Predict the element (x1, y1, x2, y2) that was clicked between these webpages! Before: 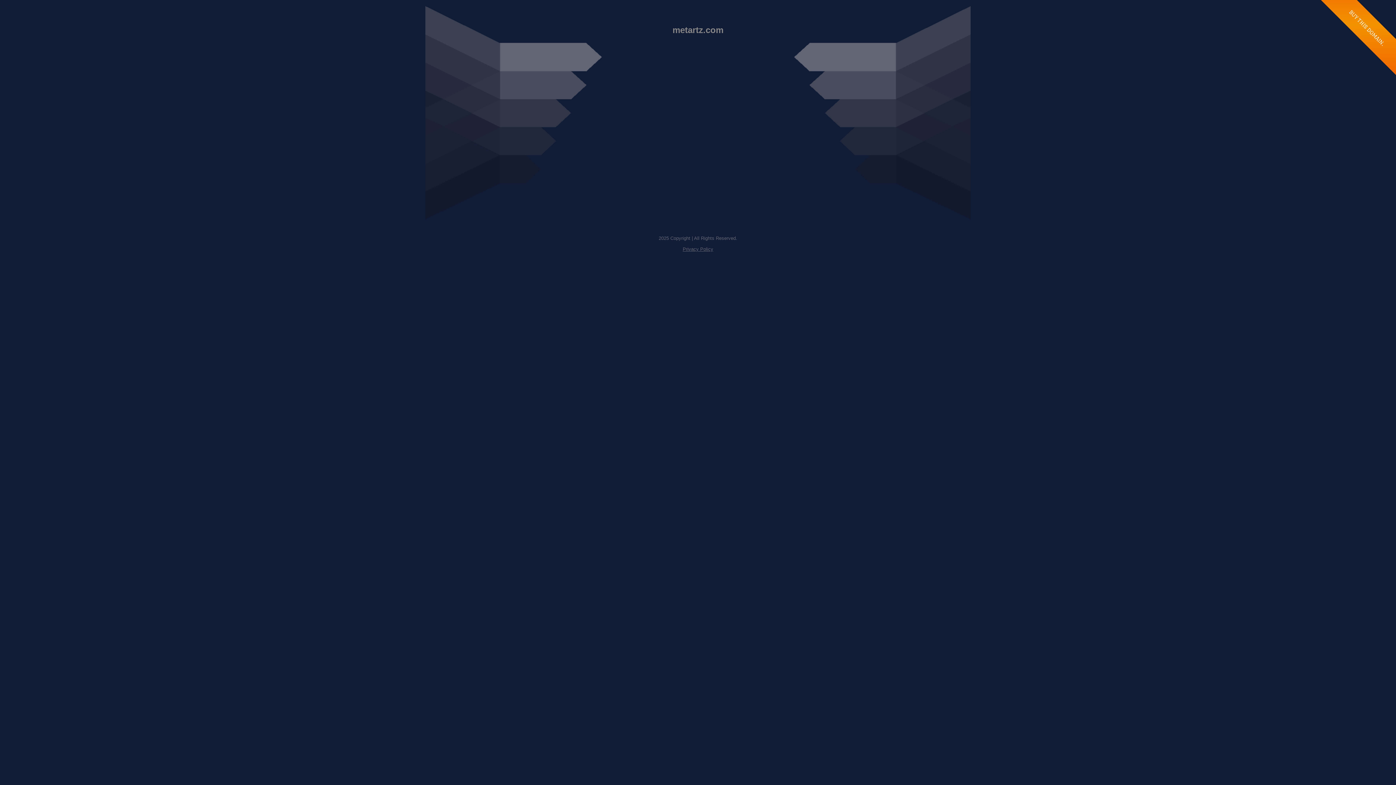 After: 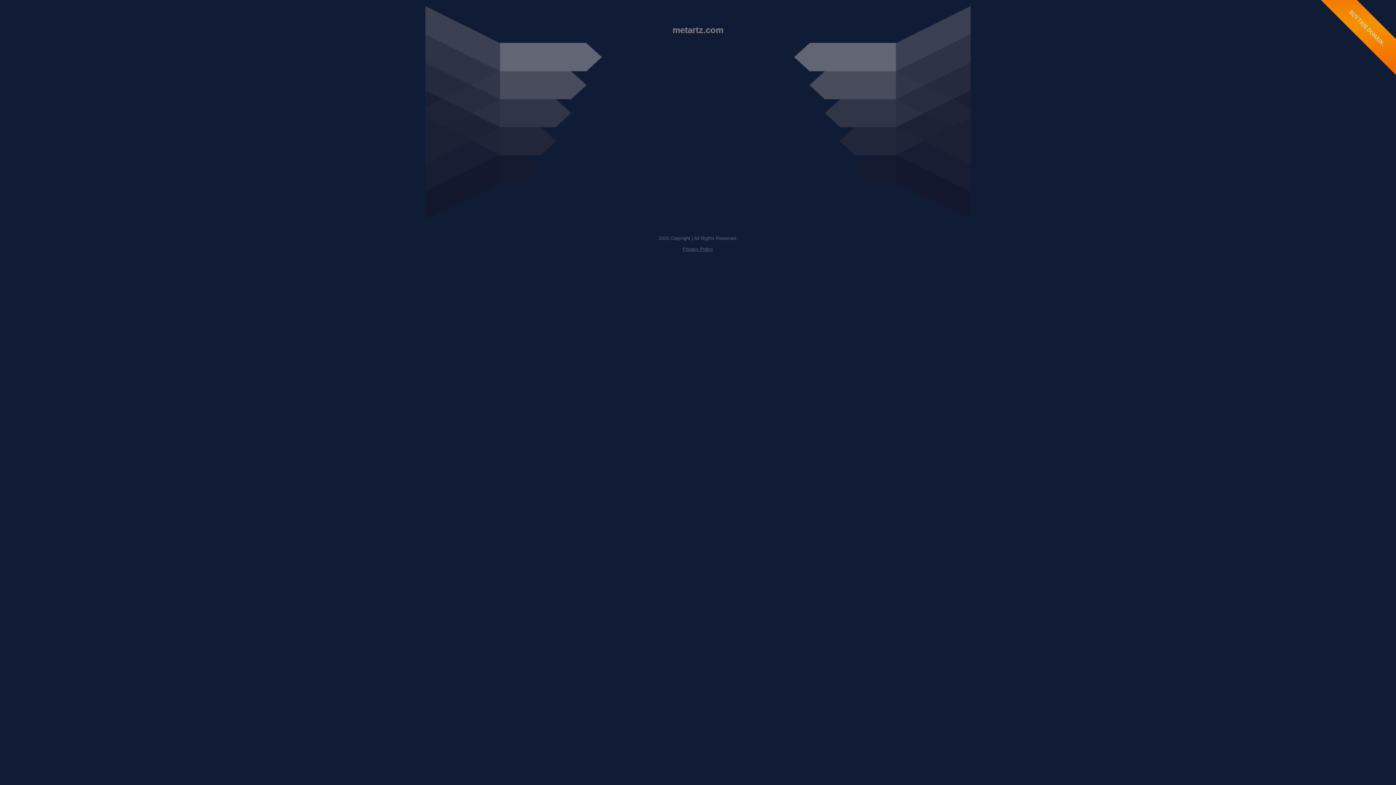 Action: label: Privacy Policy bbox: (682, 246, 713, 252)